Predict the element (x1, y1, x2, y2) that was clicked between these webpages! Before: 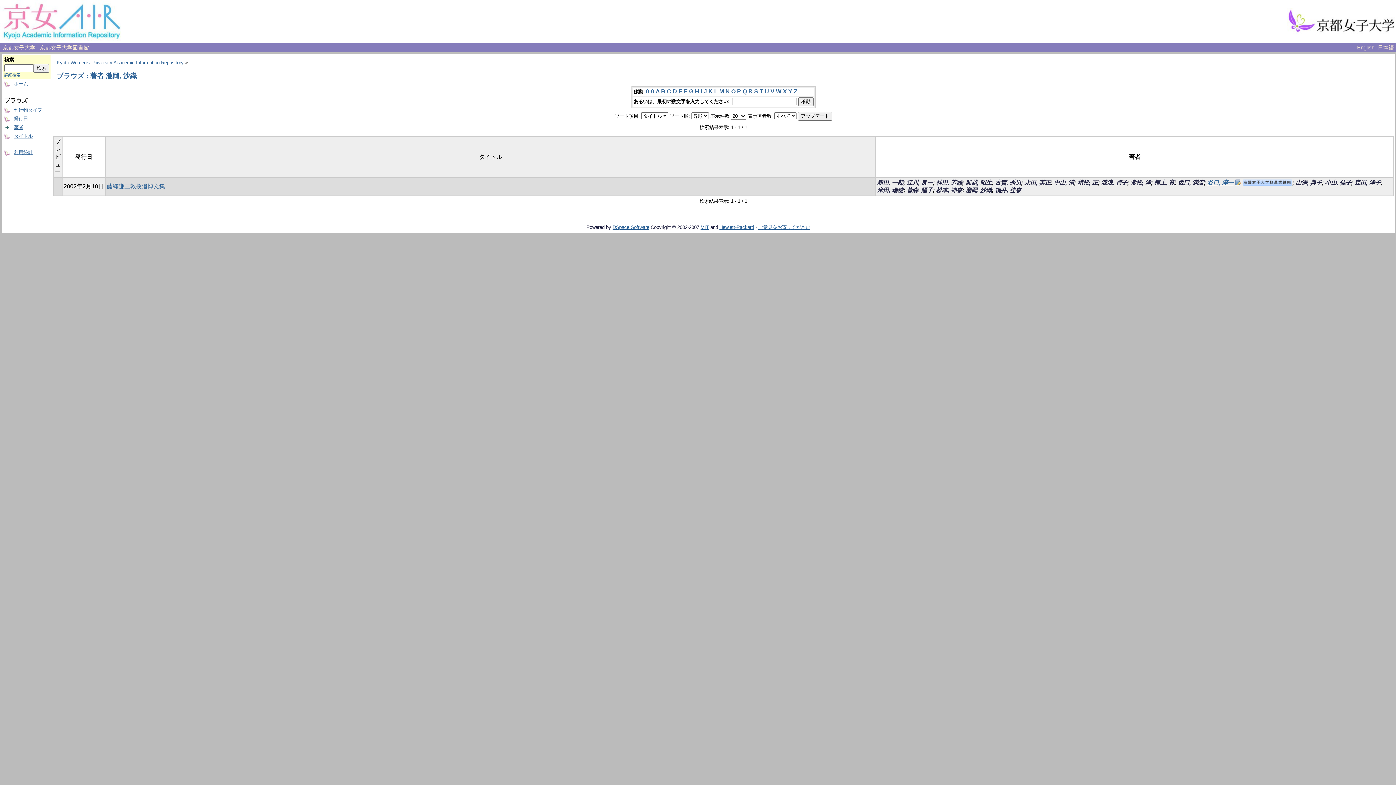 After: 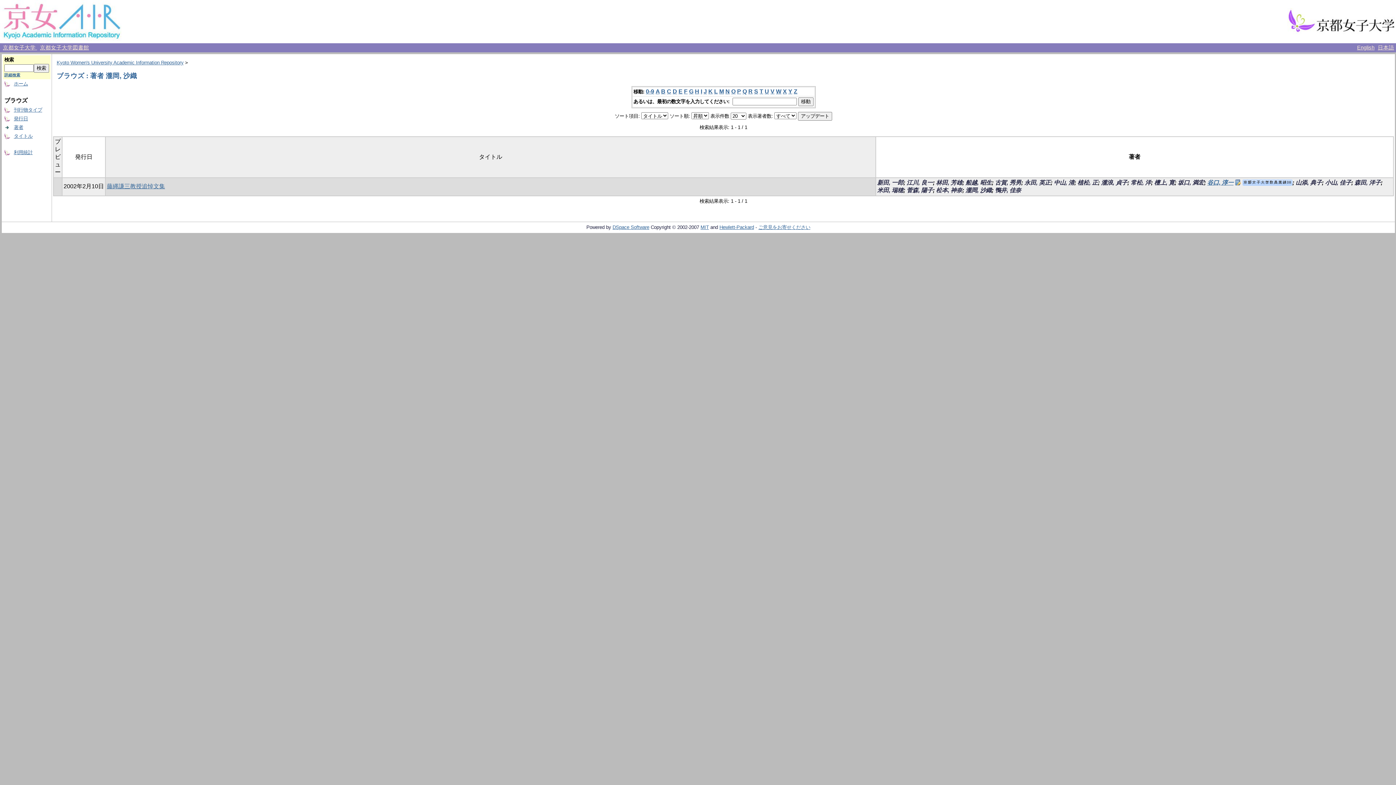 Action: bbox: (737, 88, 741, 94) label: P